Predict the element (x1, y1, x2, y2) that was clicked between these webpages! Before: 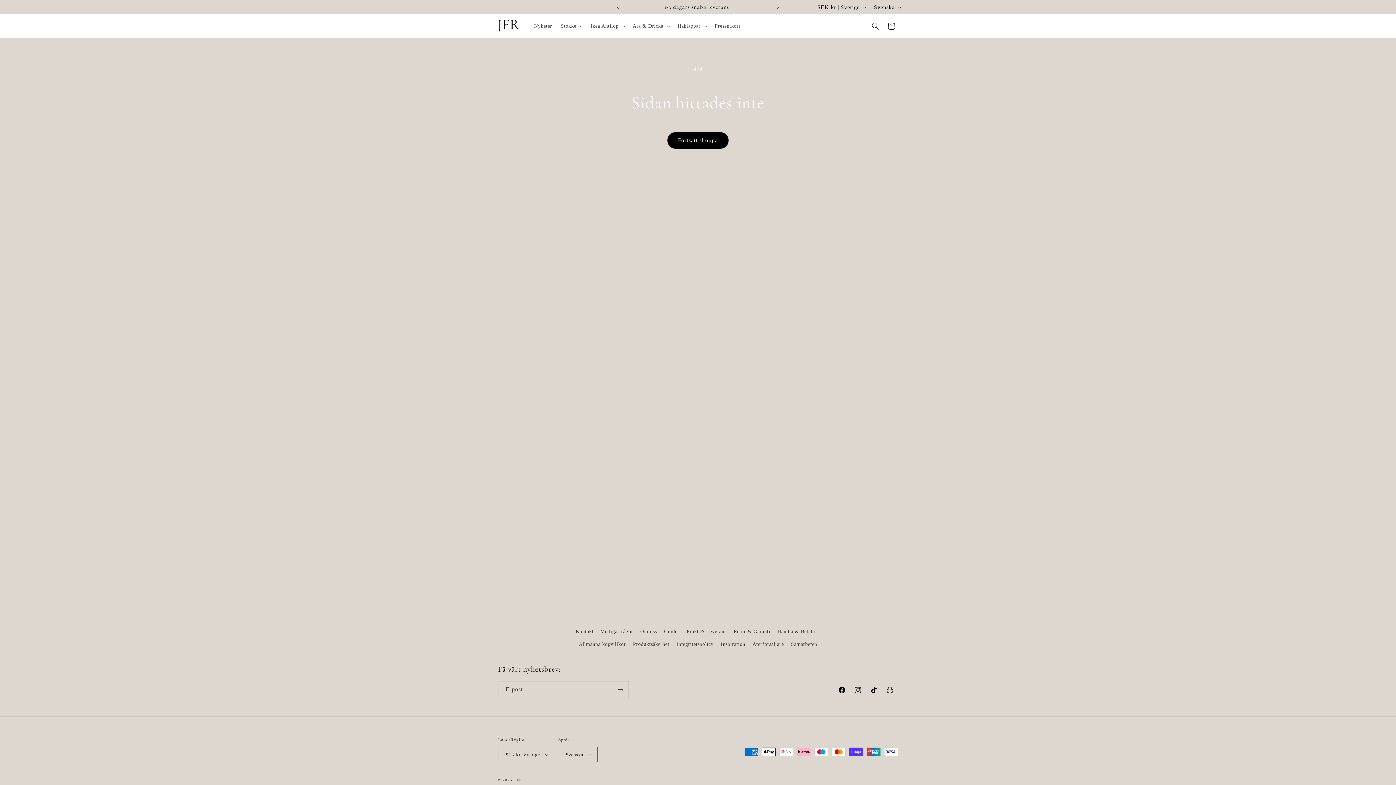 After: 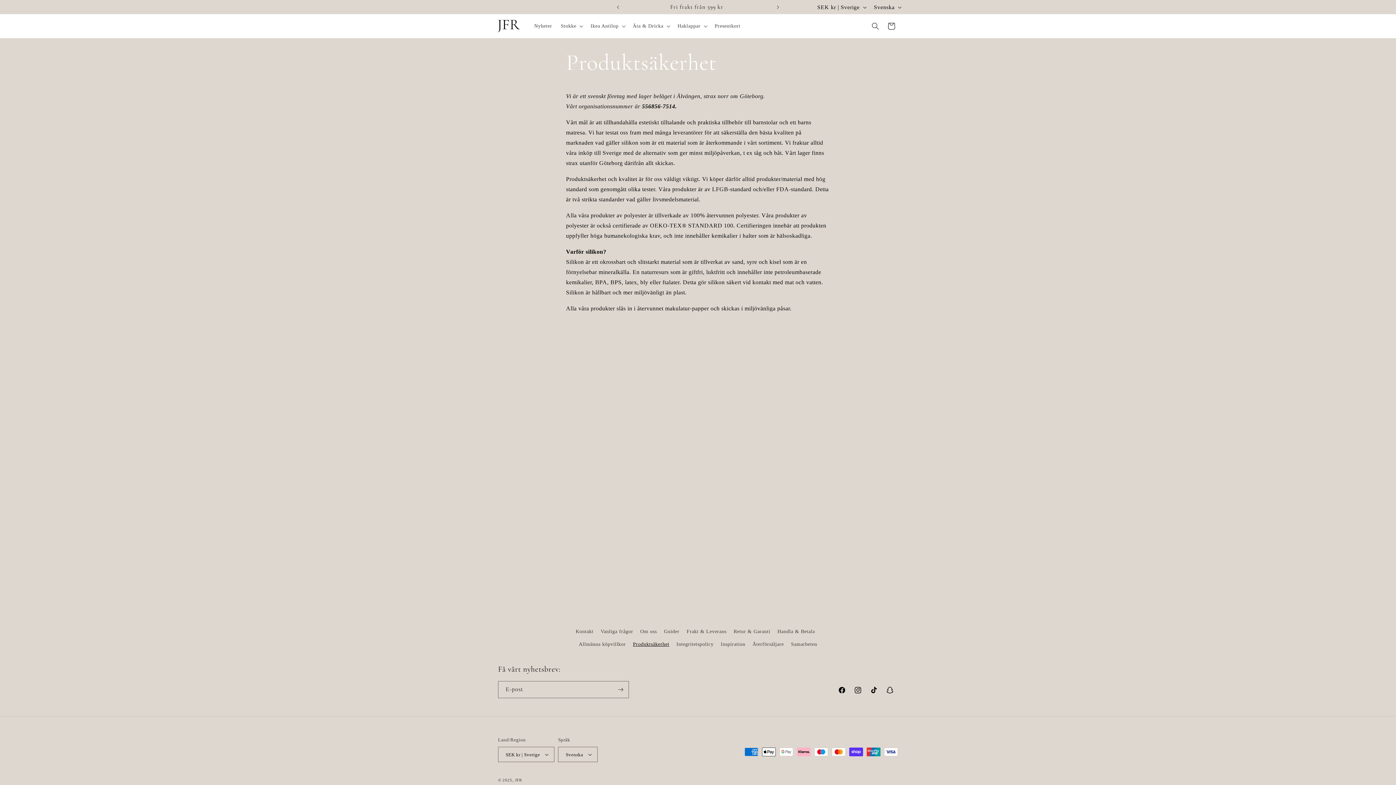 Action: label: Produktsäkerhet bbox: (633, 638, 669, 650)